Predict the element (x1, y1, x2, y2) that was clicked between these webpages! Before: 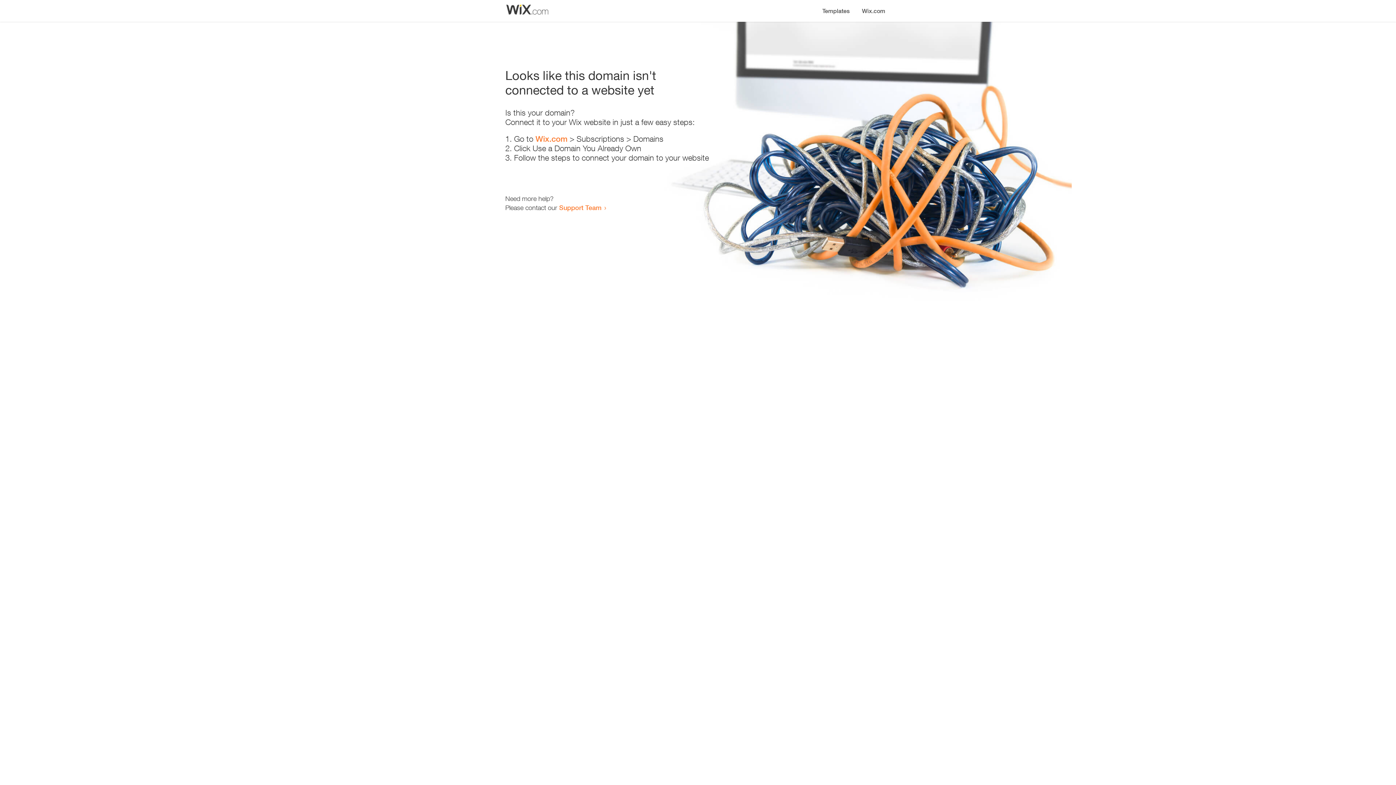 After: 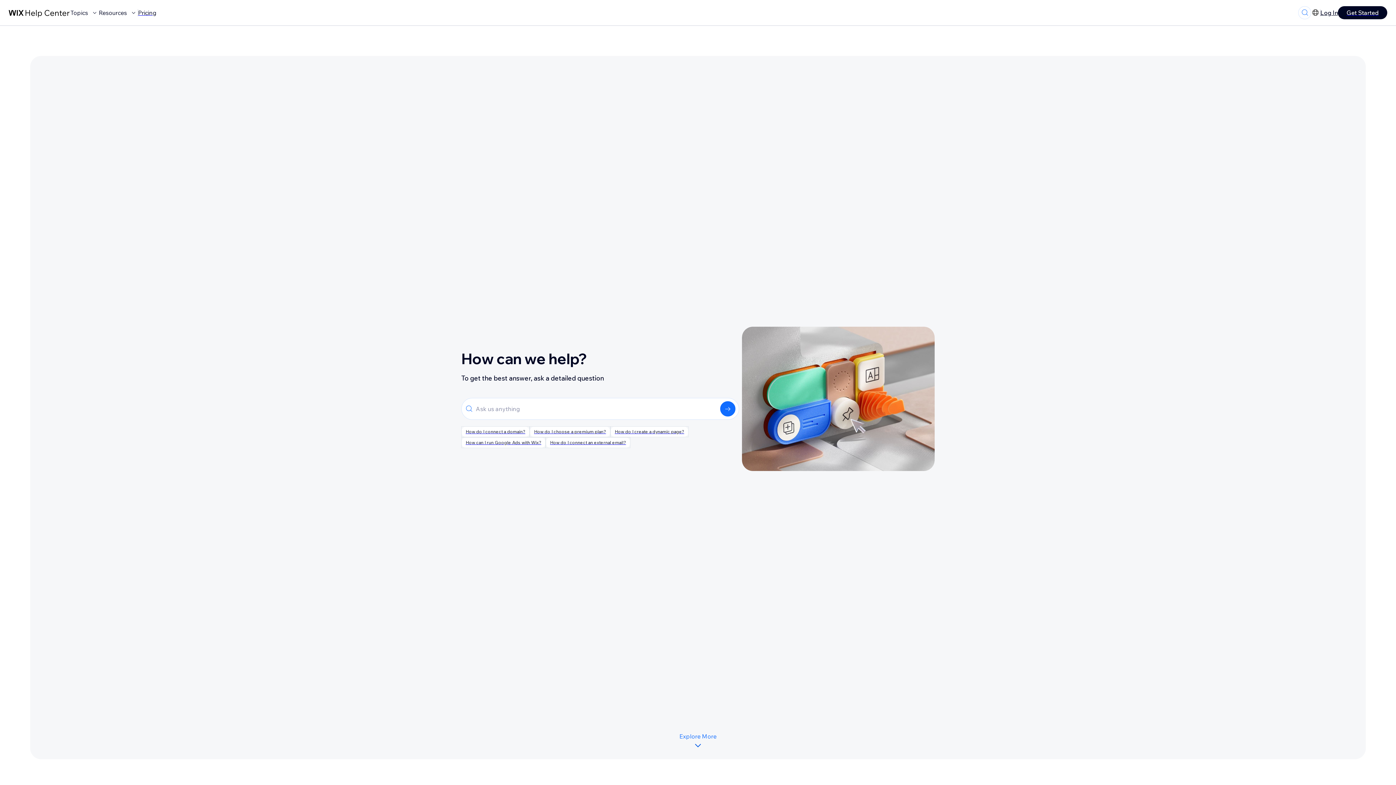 Action: bbox: (559, 203, 601, 211) label: Support Team